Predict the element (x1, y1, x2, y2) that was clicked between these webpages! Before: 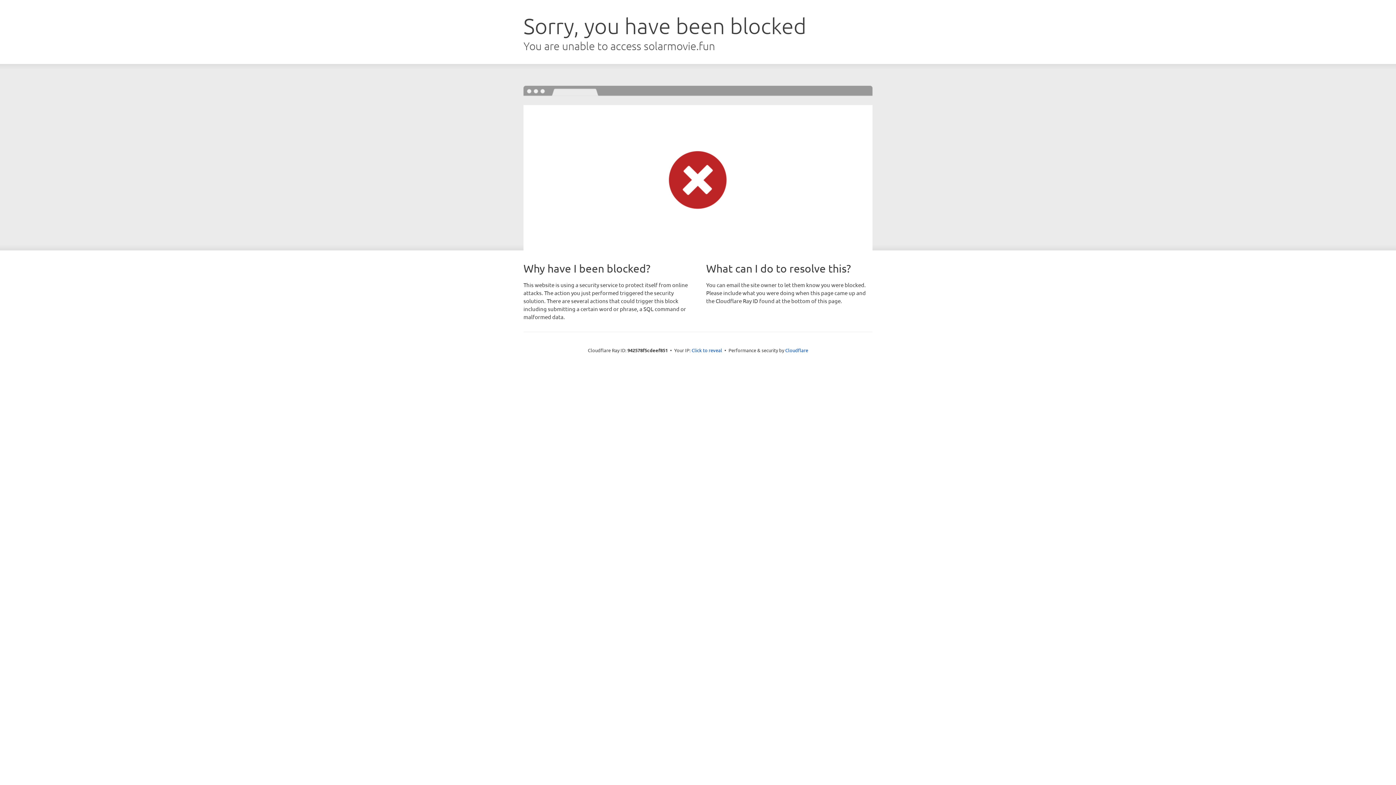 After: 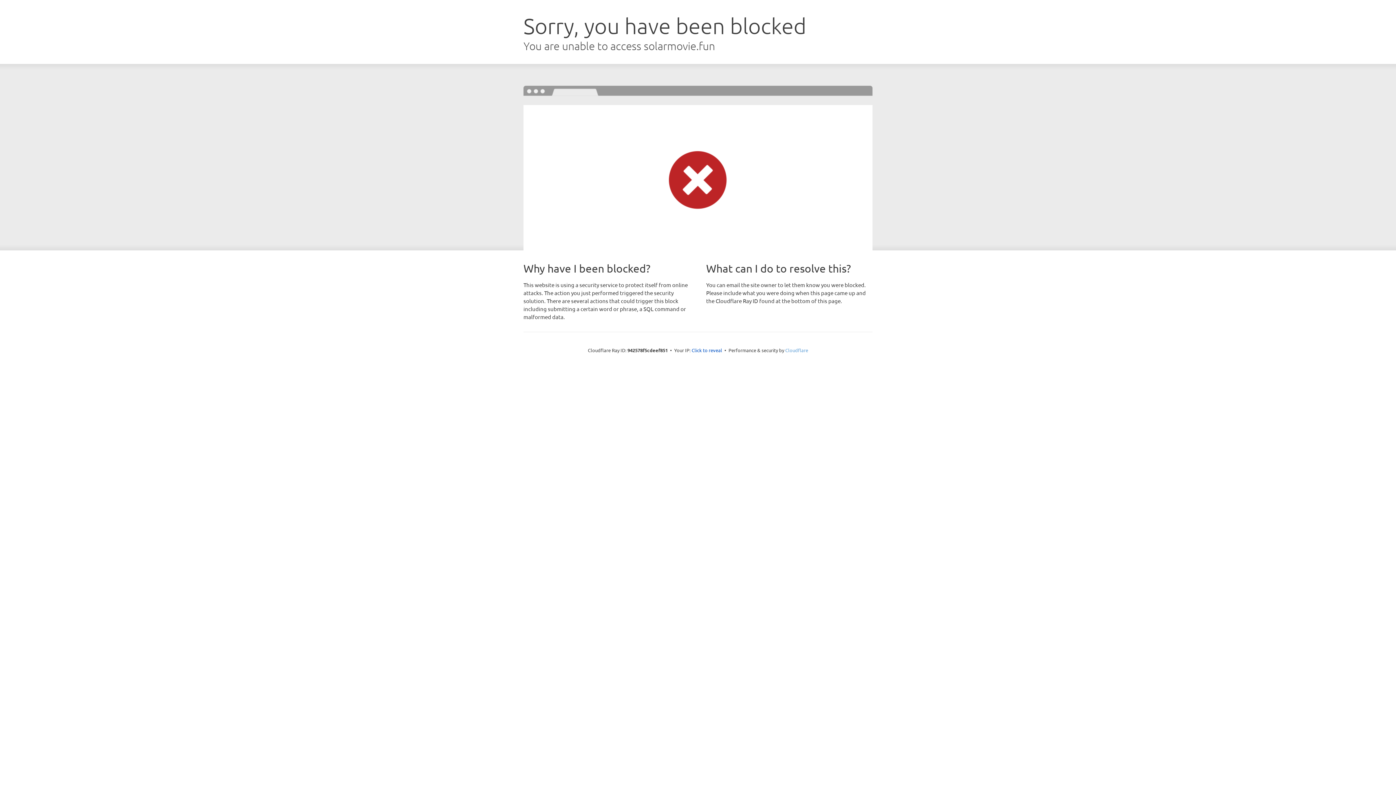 Action: label: Cloudflare bbox: (785, 347, 808, 353)